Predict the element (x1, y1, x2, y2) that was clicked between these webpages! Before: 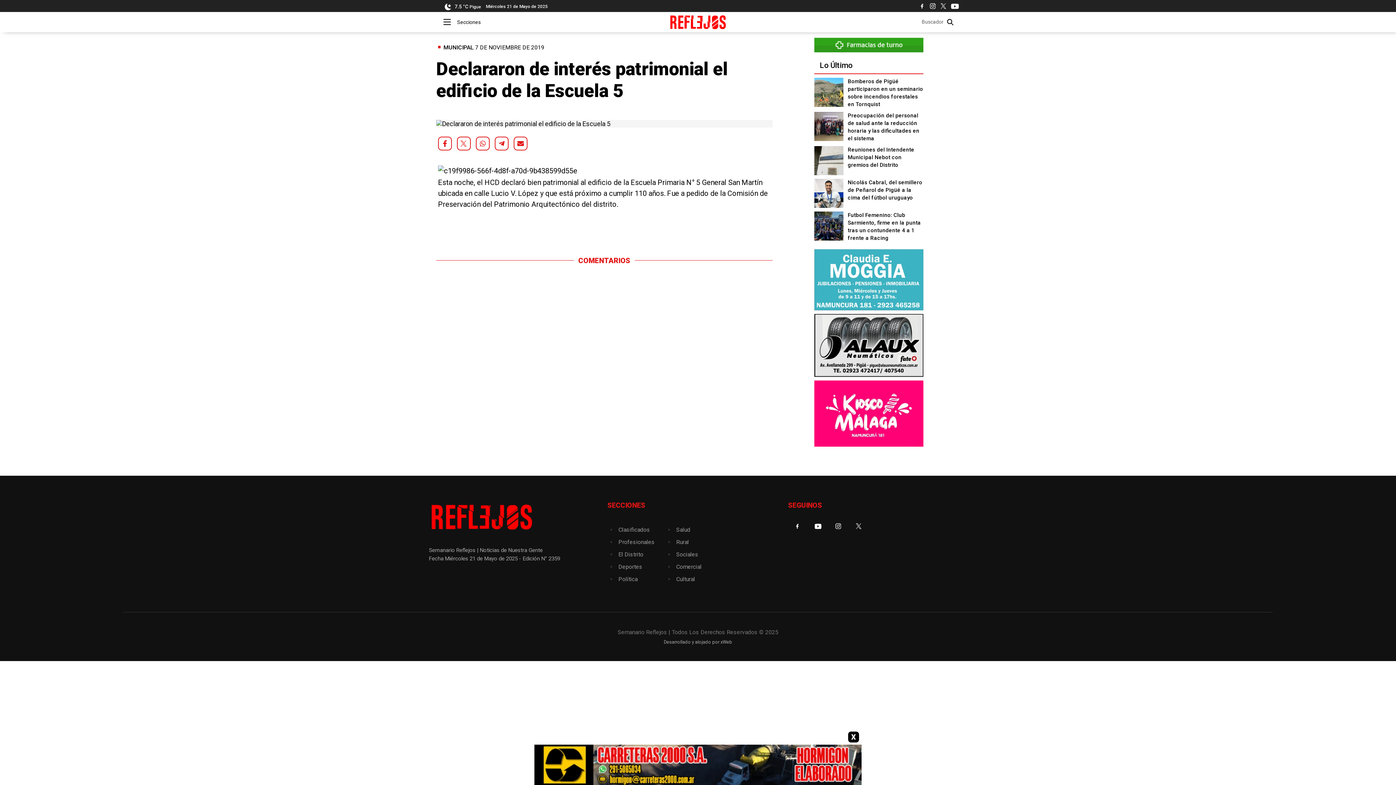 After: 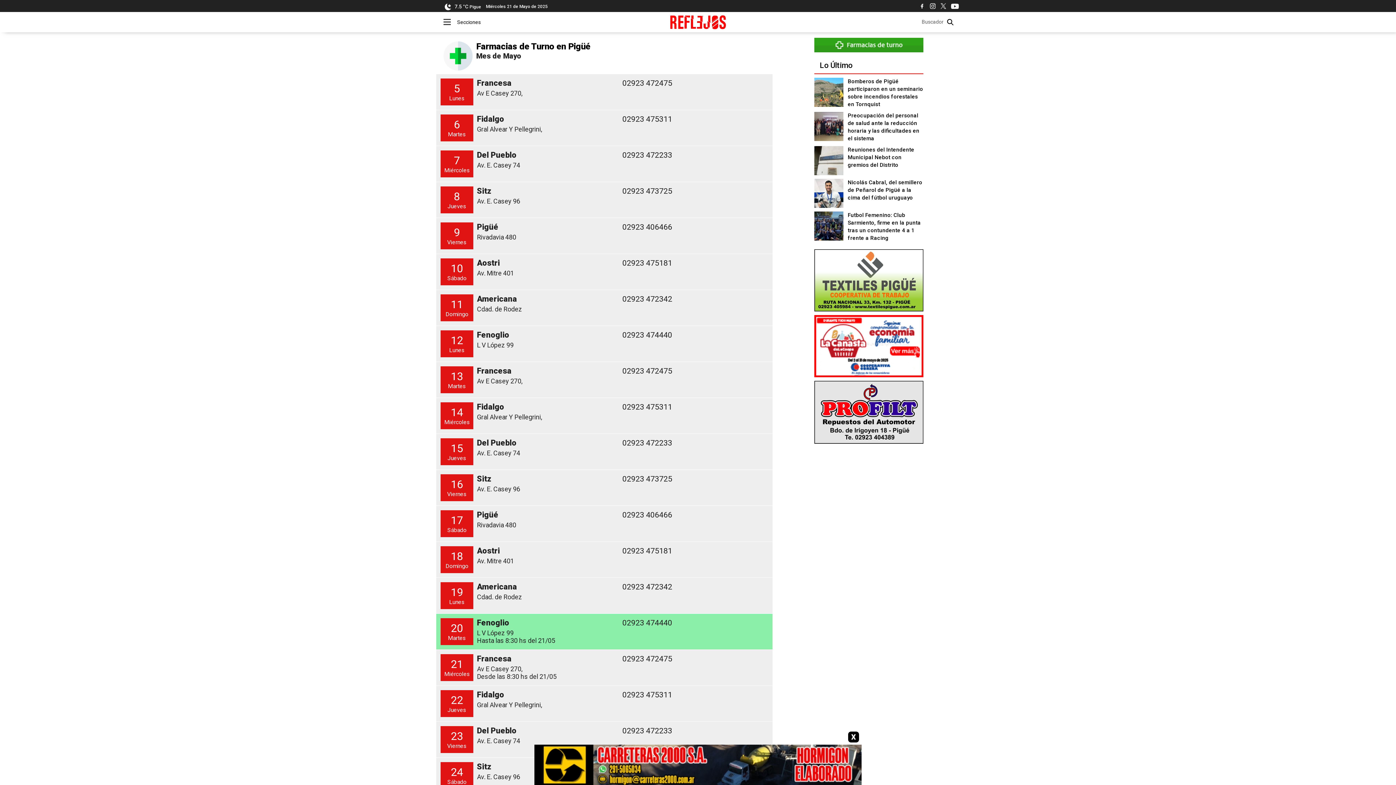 Action: bbox: (814, 46, 923, 53)